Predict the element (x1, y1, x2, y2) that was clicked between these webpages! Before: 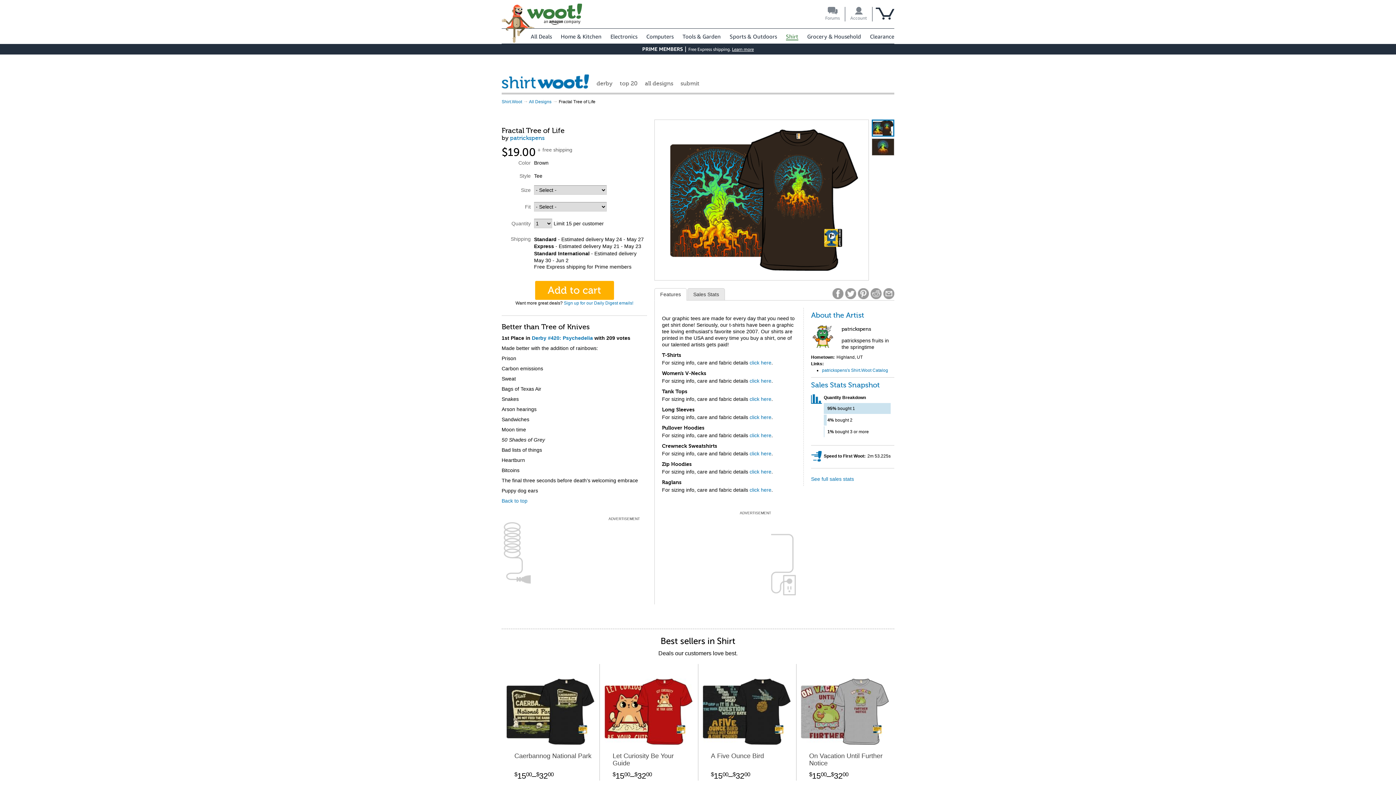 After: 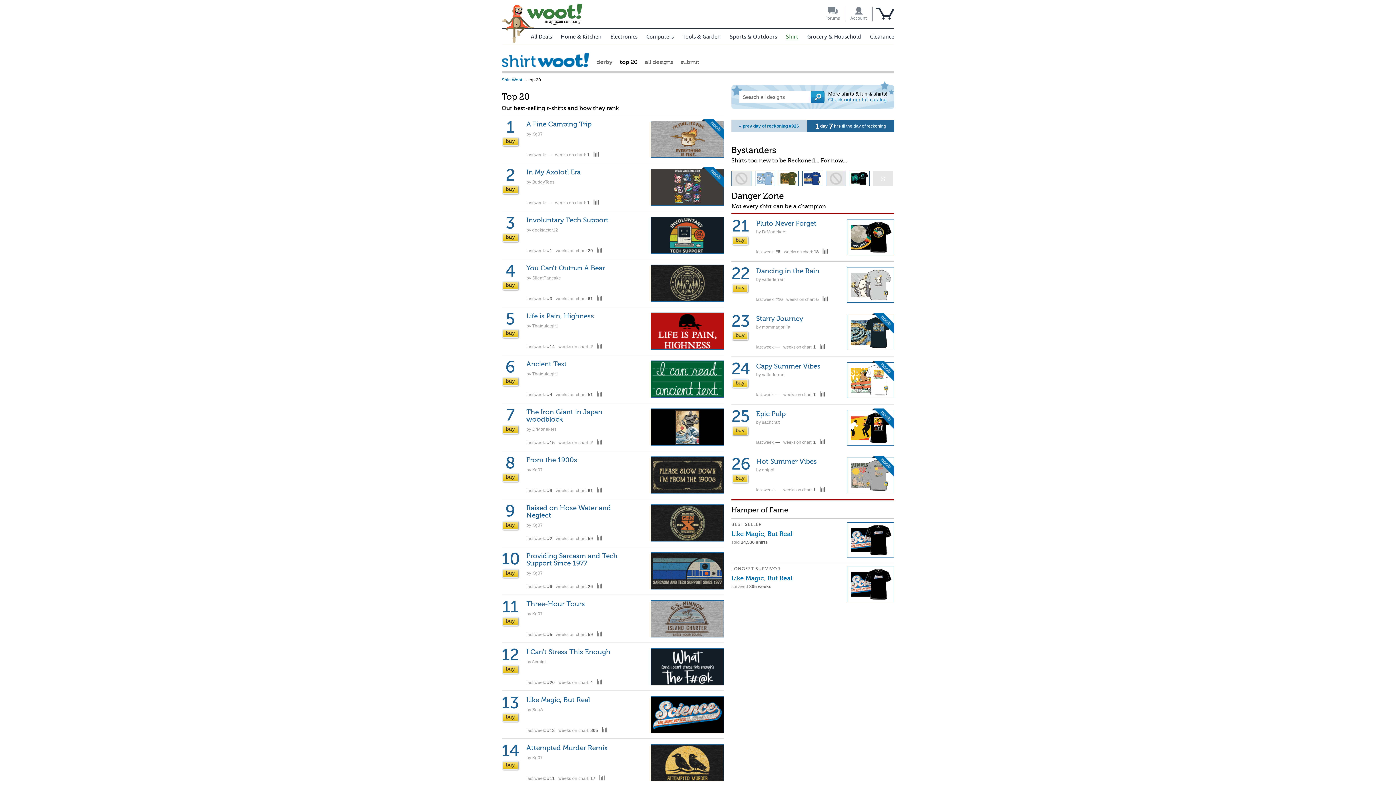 Action: label: top 20 bbox: (620, 80, 637, 86)